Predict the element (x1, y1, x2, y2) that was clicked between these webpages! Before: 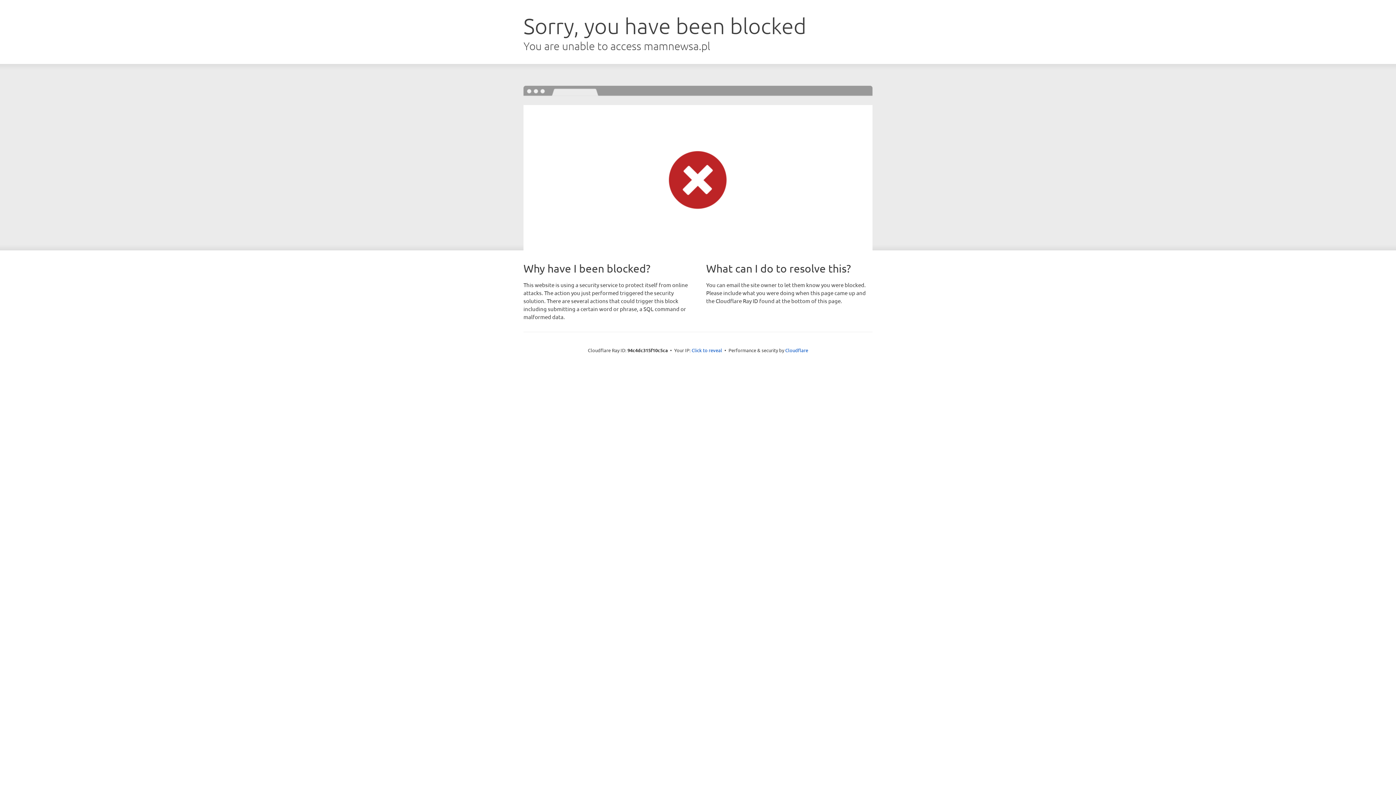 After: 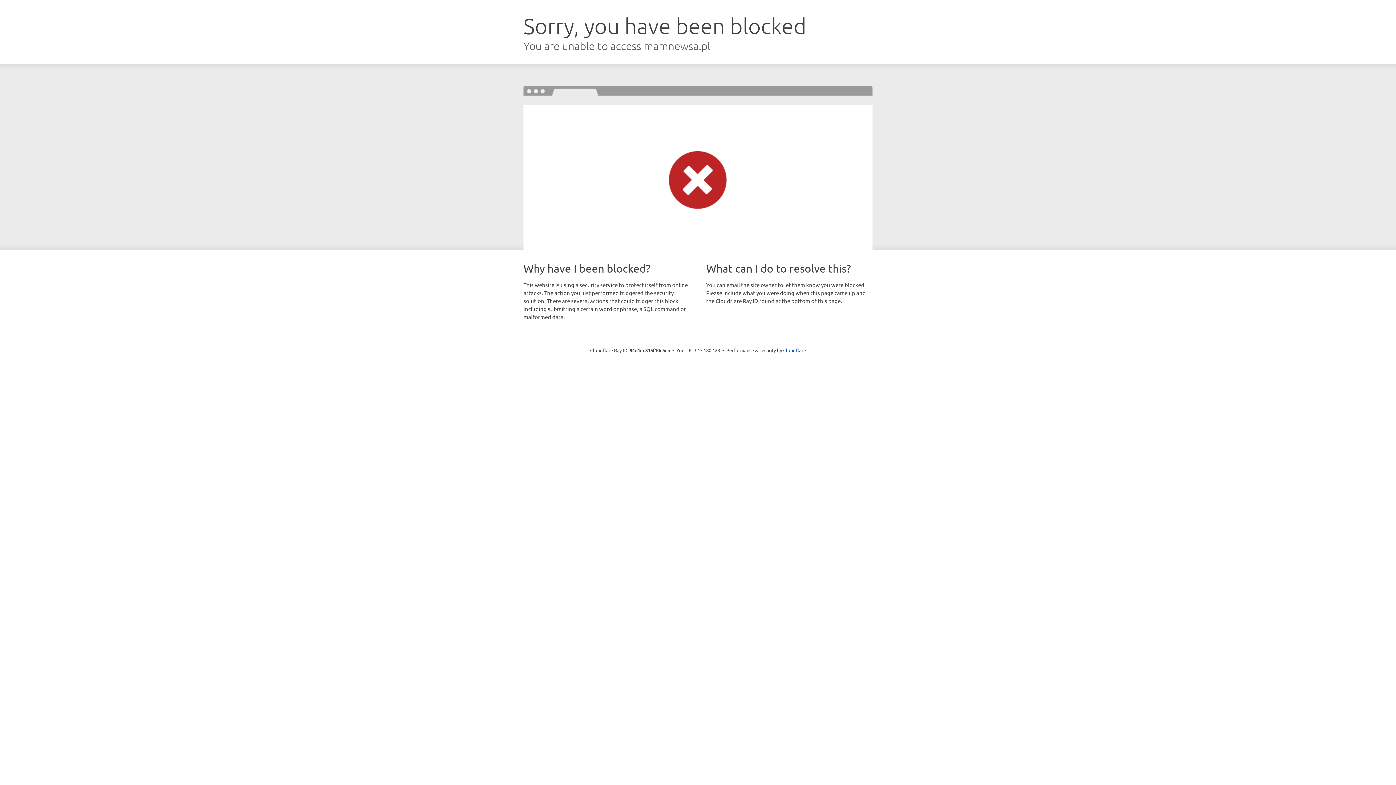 Action: bbox: (691, 346, 722, 353) label: Click to reveal